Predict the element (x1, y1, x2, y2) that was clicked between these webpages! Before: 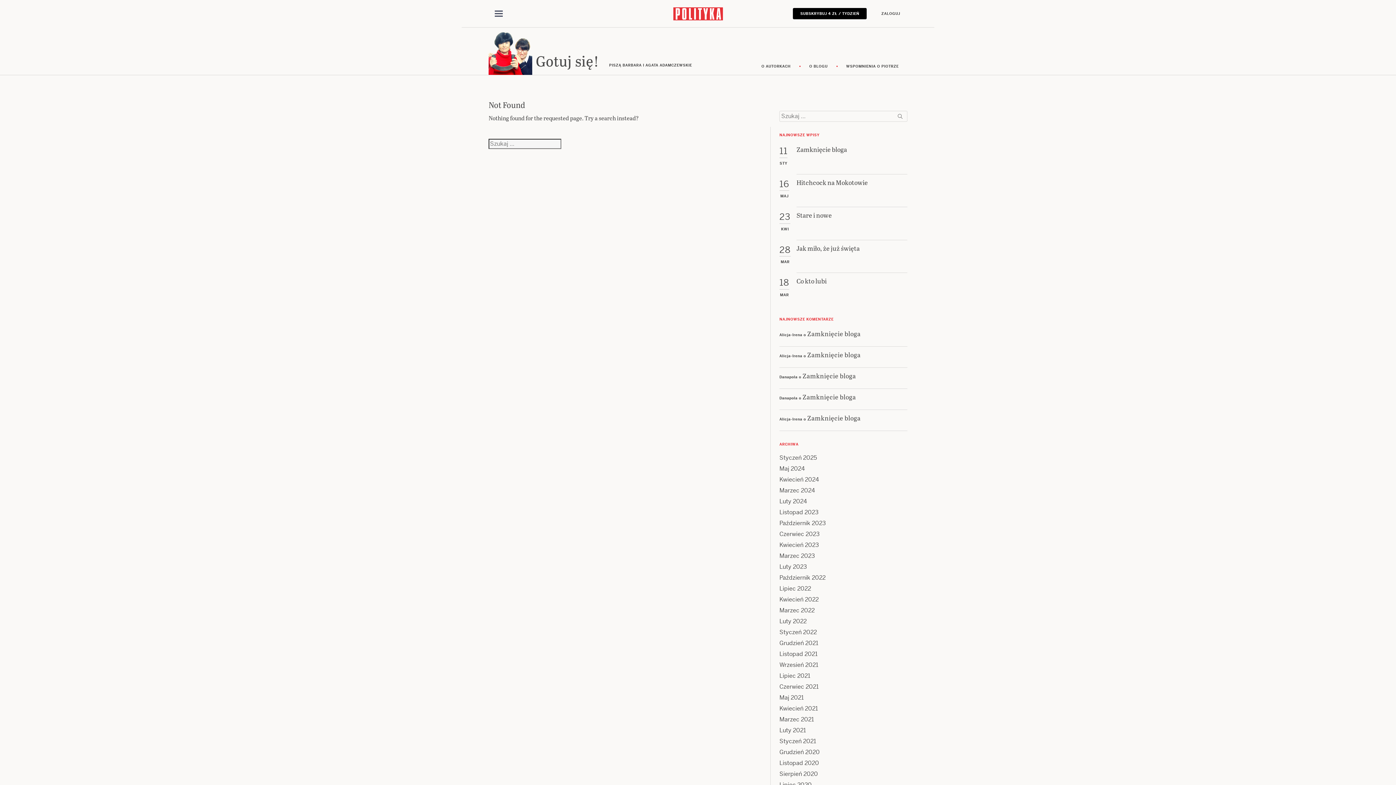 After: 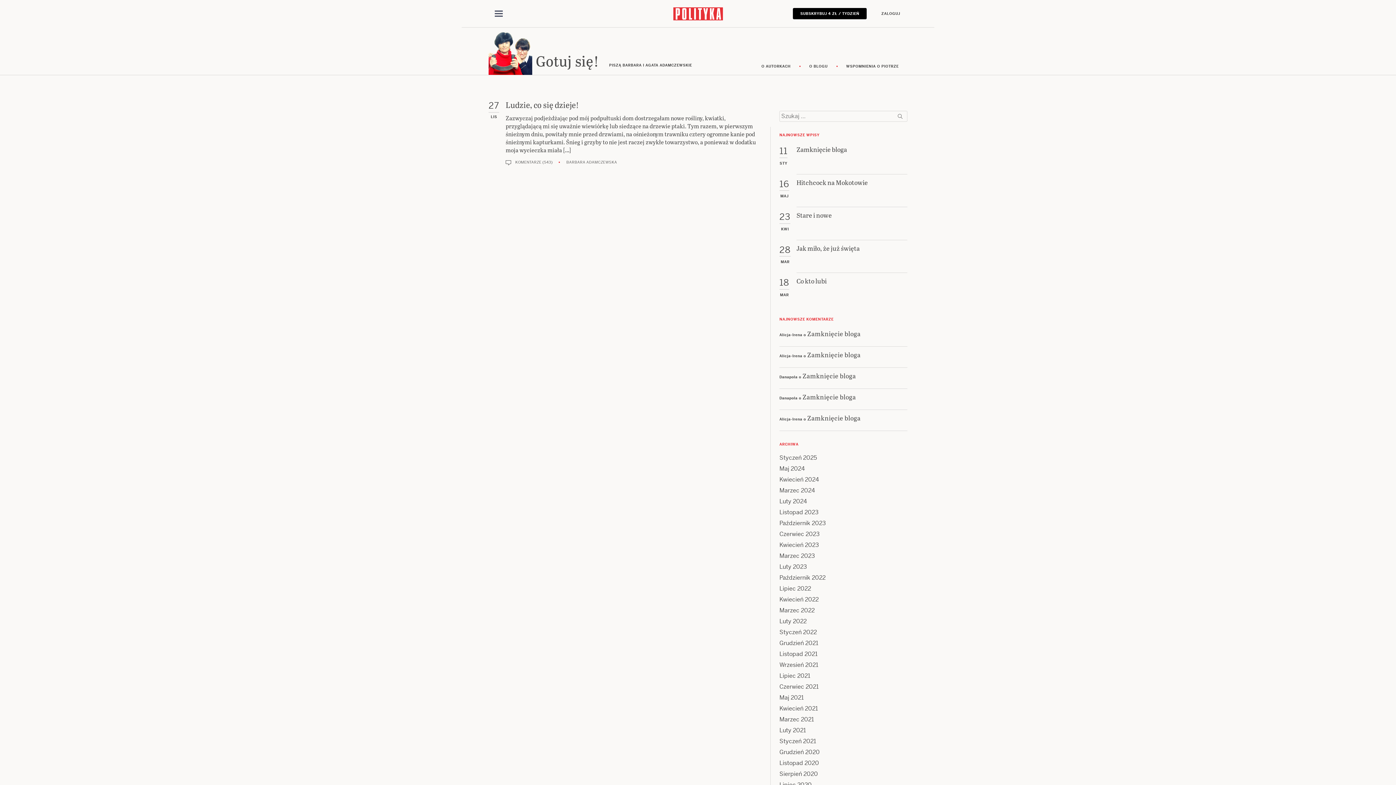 Action: label: Listopad 2023 bbox: (779, 508, 818, 516)